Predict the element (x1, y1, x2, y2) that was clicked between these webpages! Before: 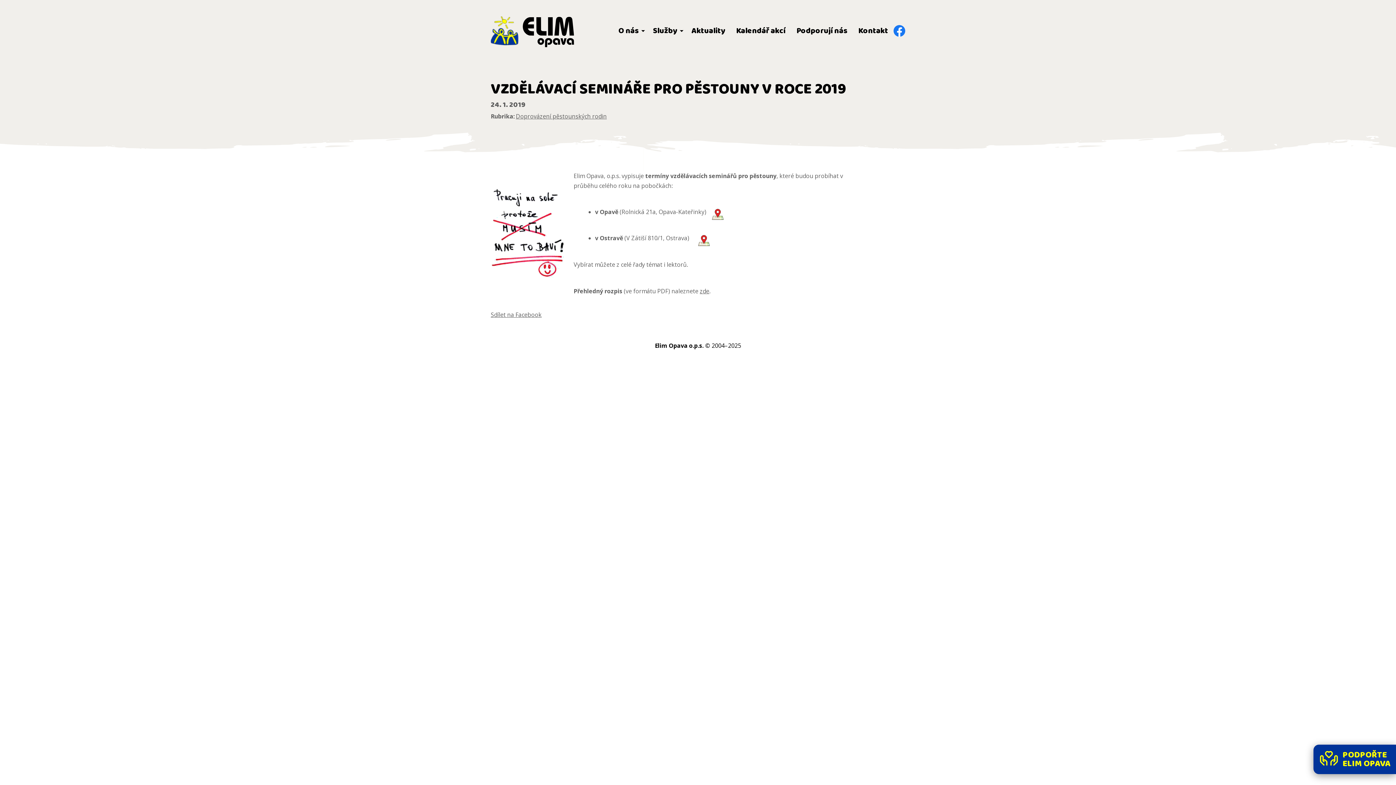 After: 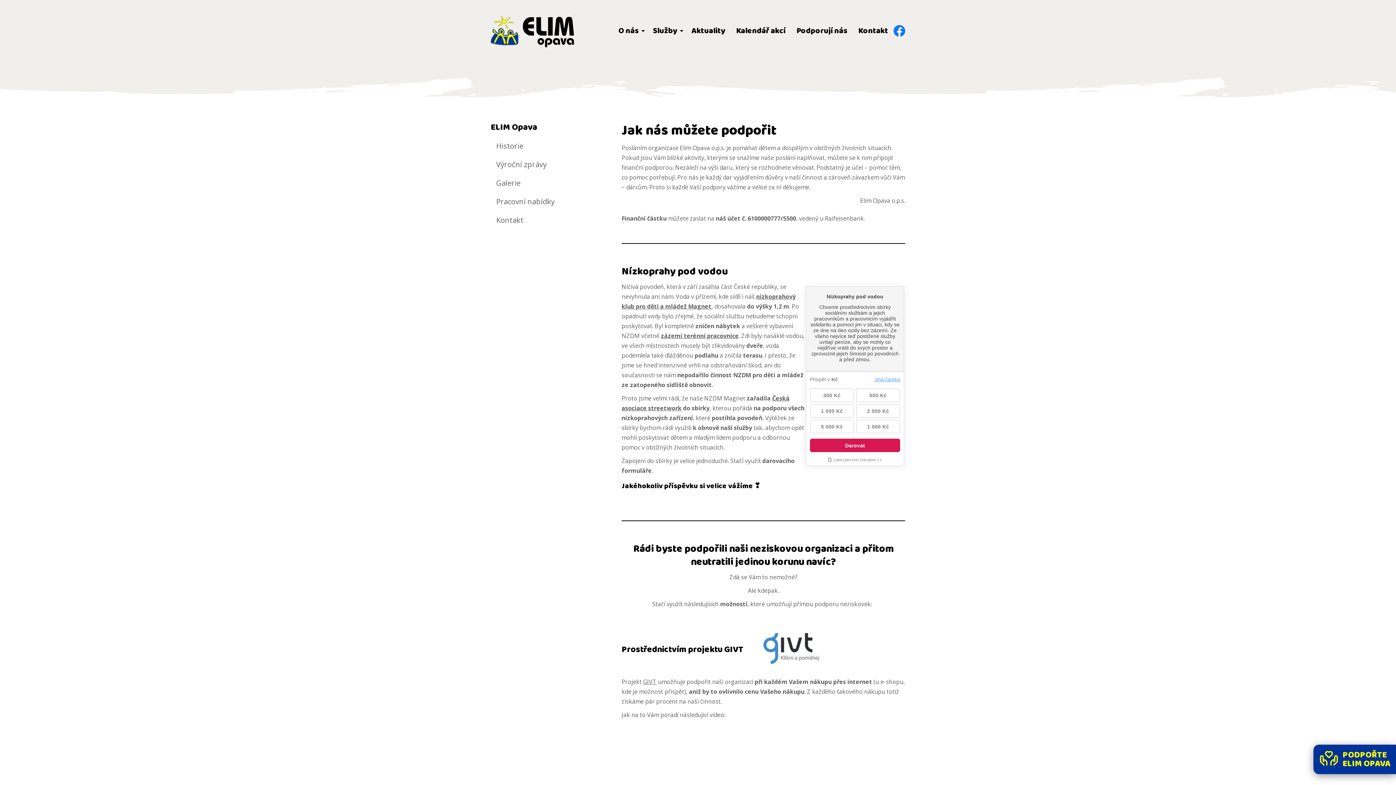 Action: label: PODPOŘTE
ELIM OPAVA bbox: (1313, 745, 1396, 774)